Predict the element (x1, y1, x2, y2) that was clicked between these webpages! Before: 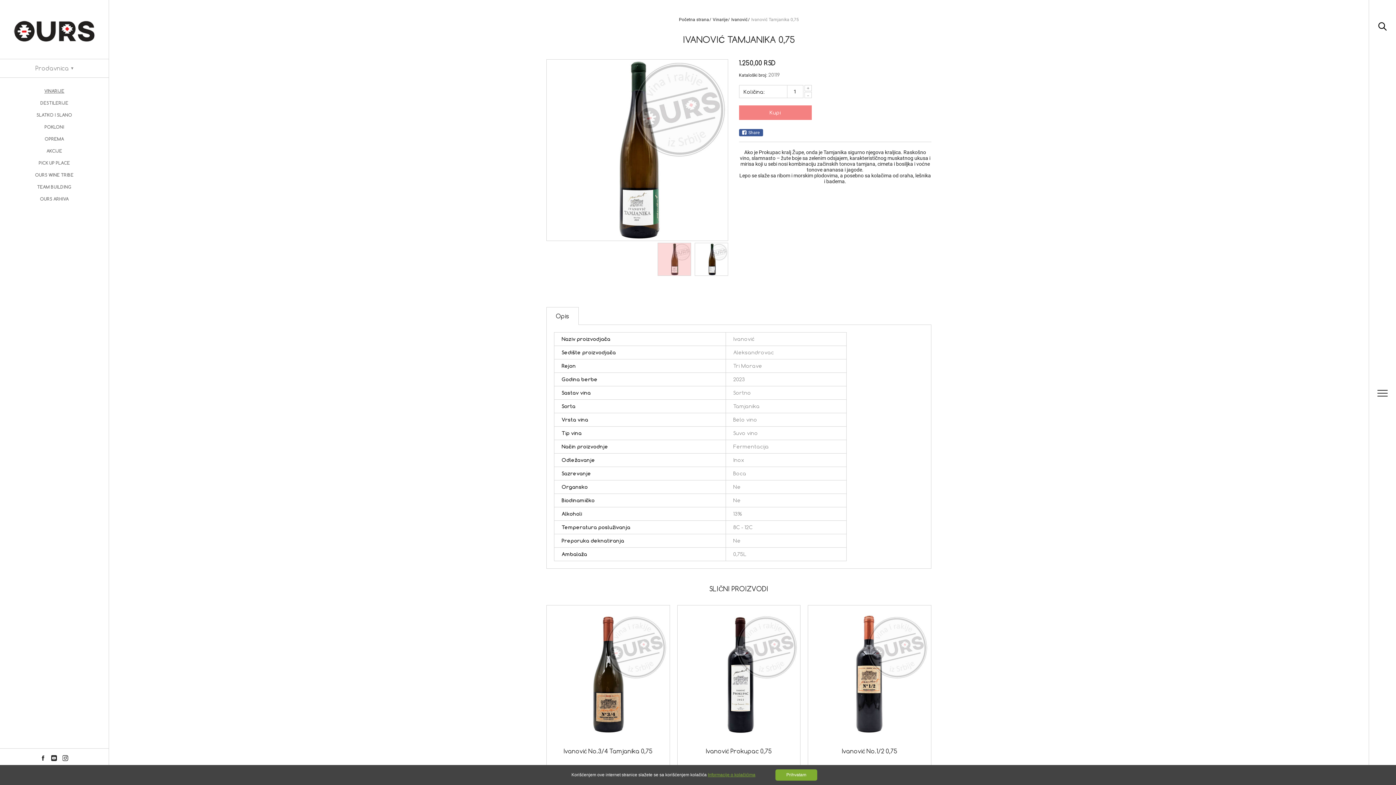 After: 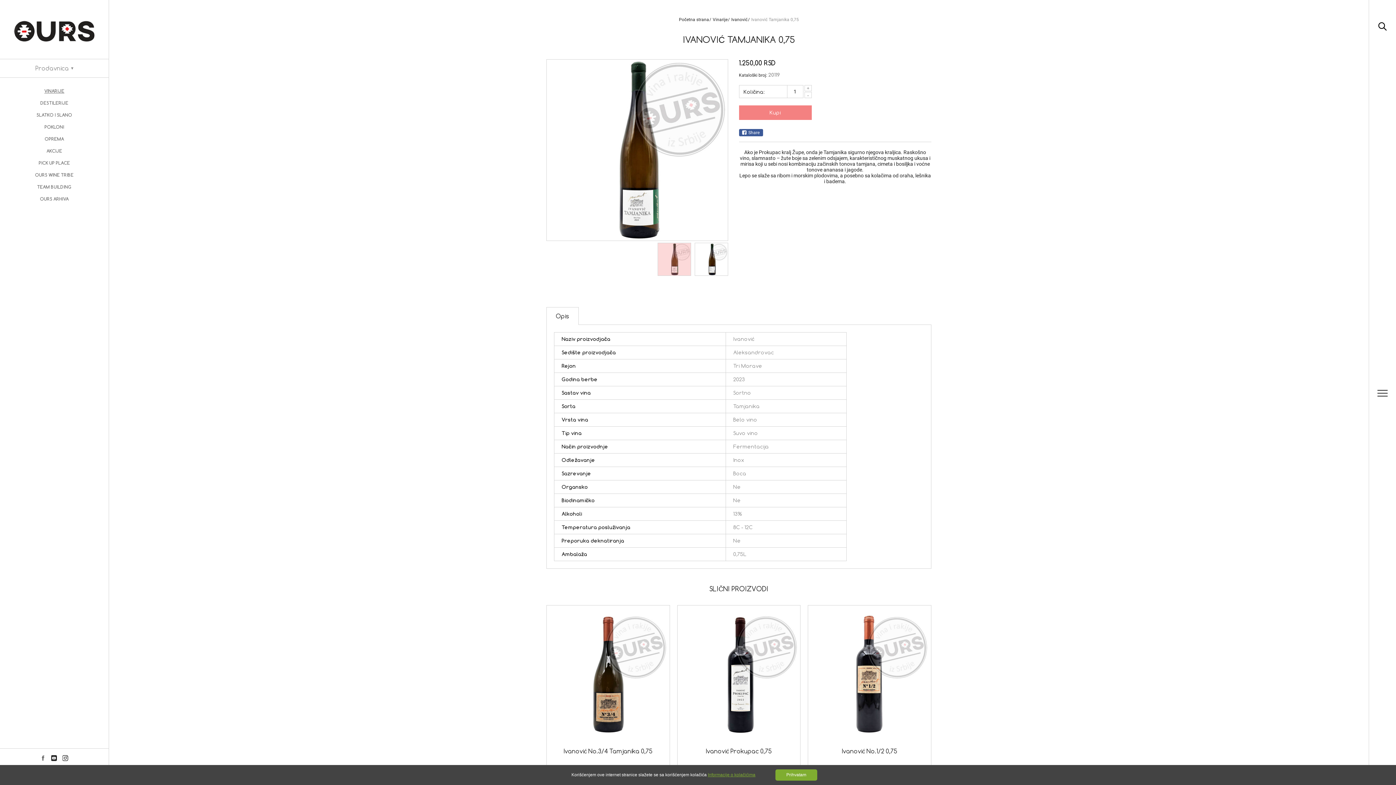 Action: bbox: (40, 754, 45, 761)